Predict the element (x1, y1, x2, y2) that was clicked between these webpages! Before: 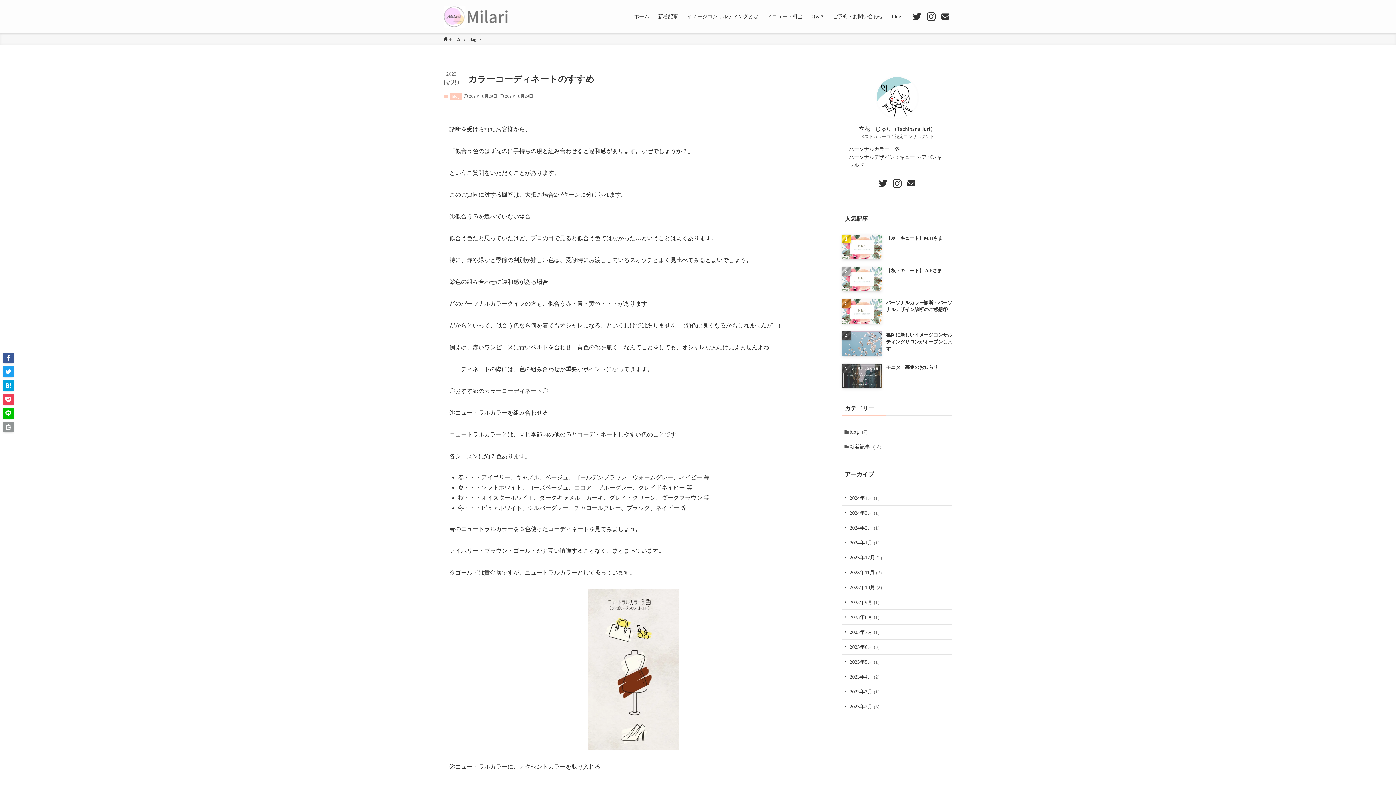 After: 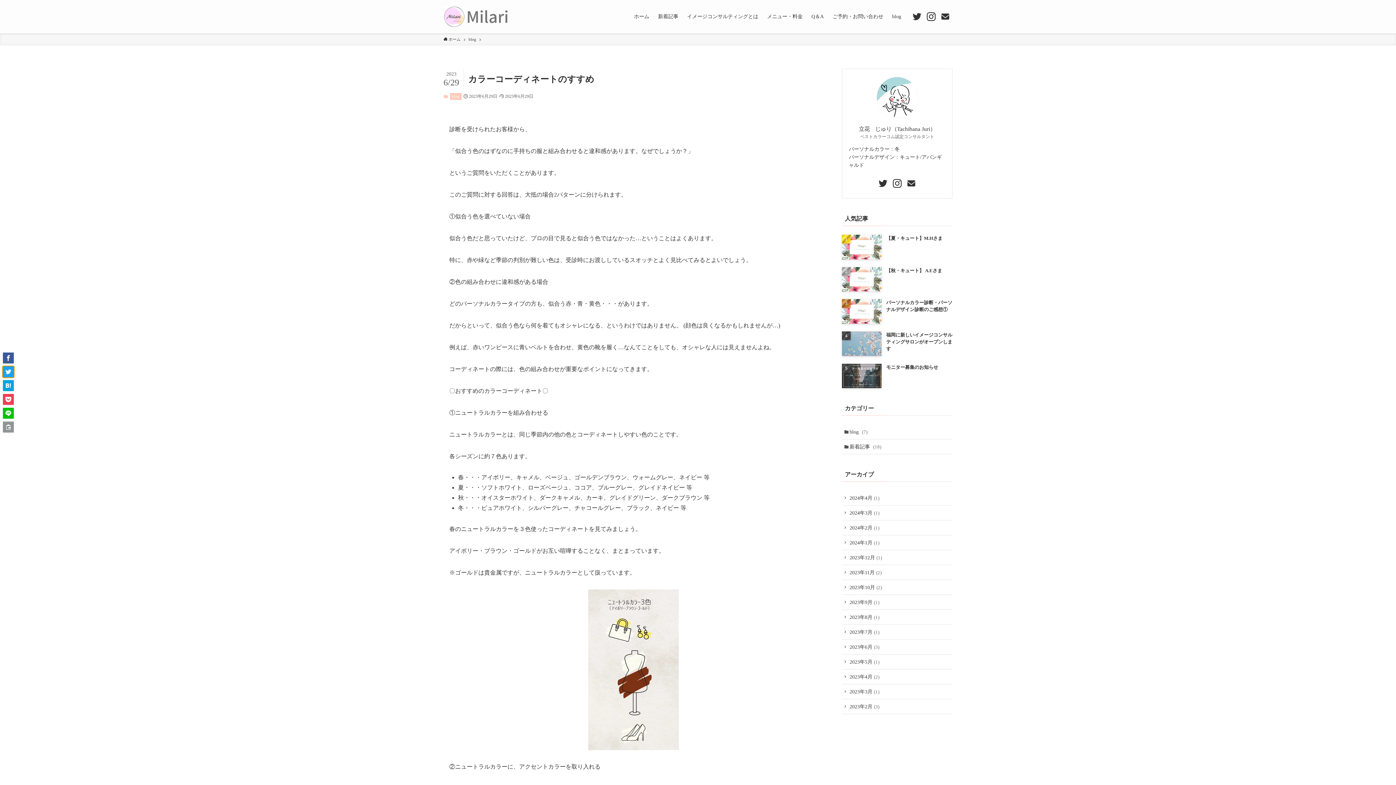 Action: bbox: (2, 366, 13, 377)